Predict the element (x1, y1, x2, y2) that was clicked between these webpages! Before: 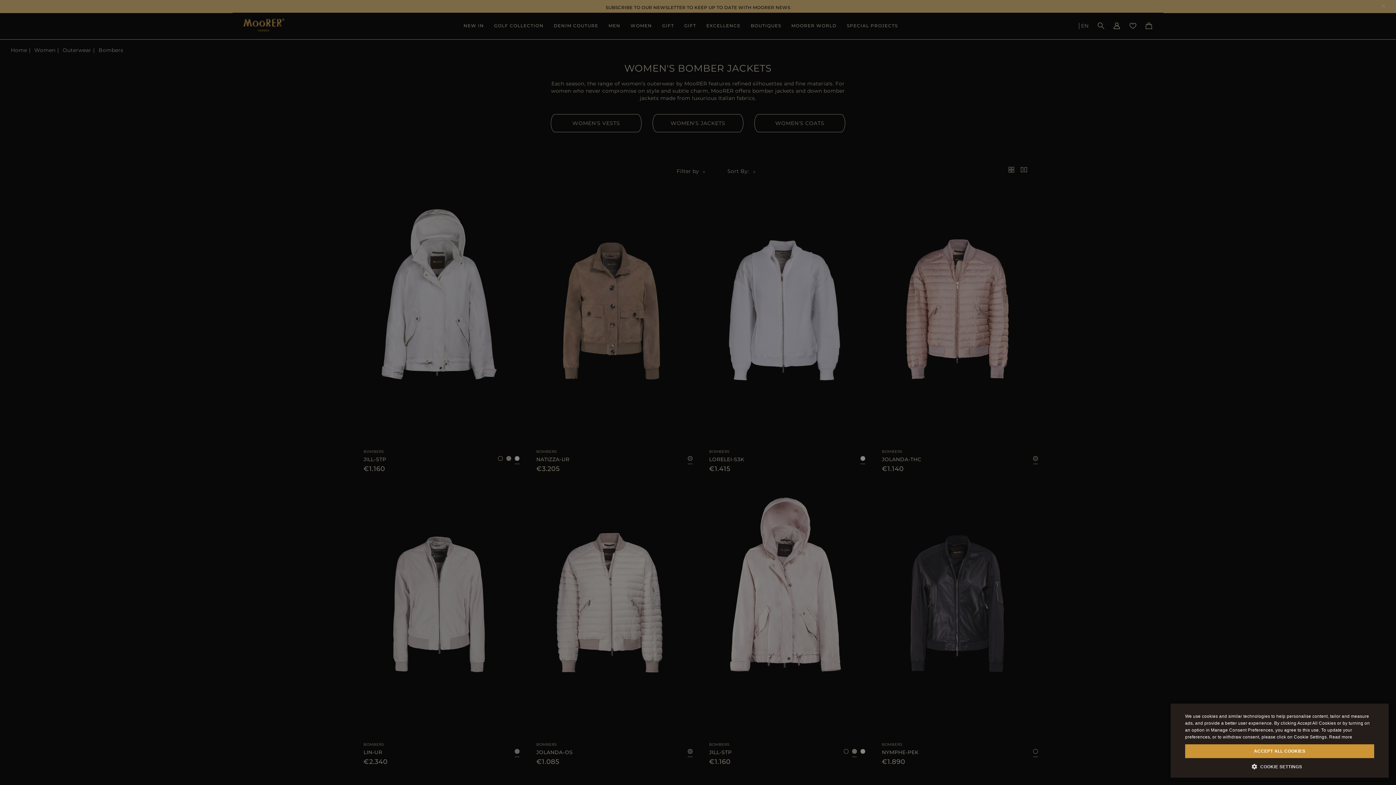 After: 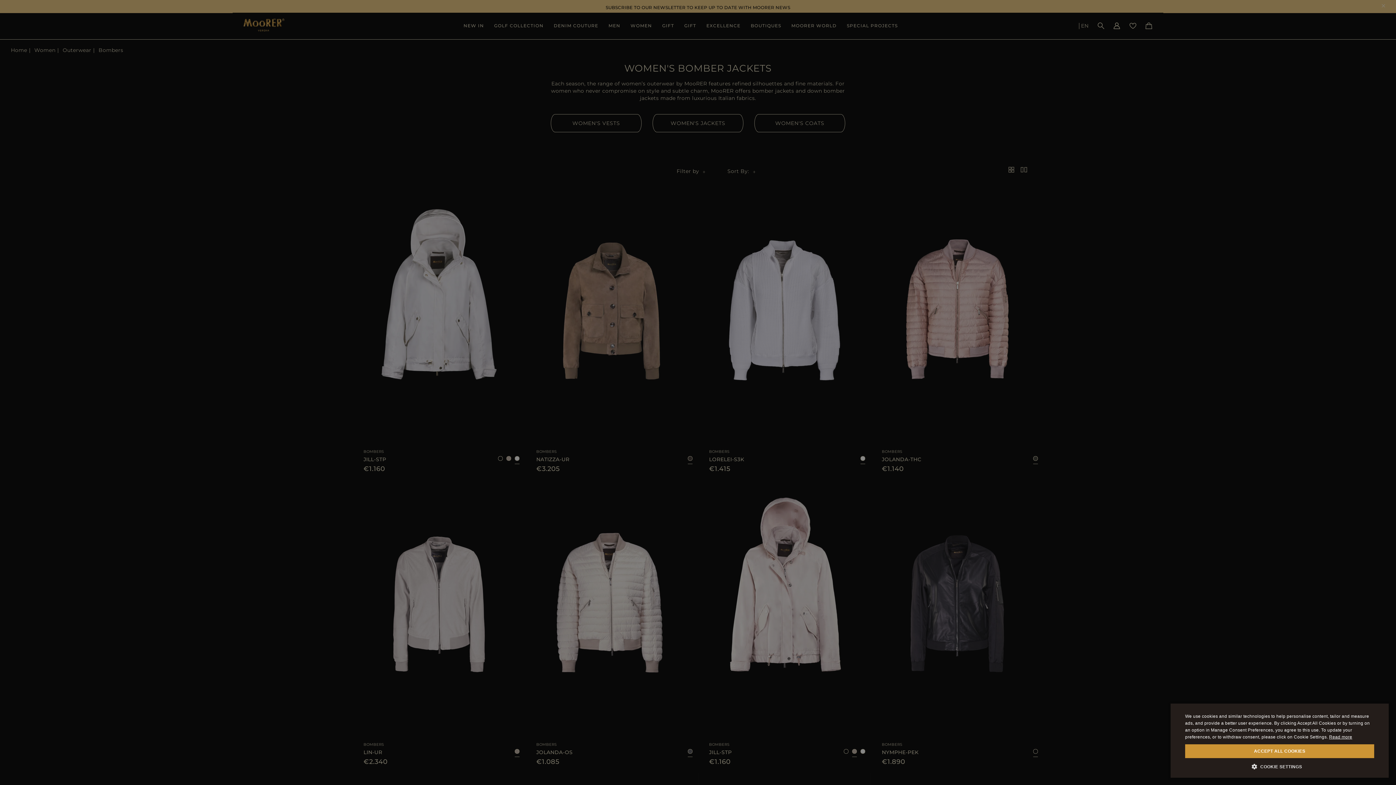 Action: bbox: (1329, 734, 1352, 740) label: Read more, opens a new window